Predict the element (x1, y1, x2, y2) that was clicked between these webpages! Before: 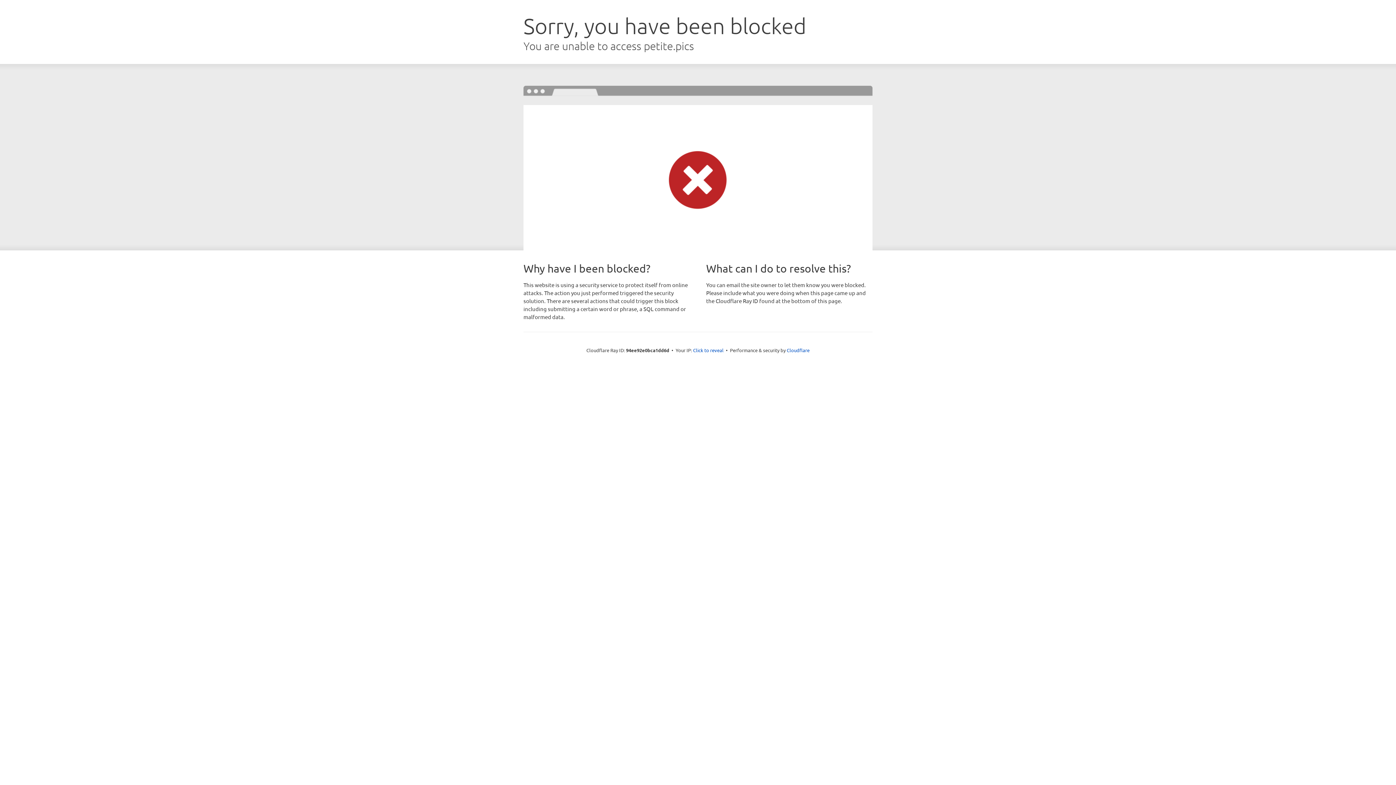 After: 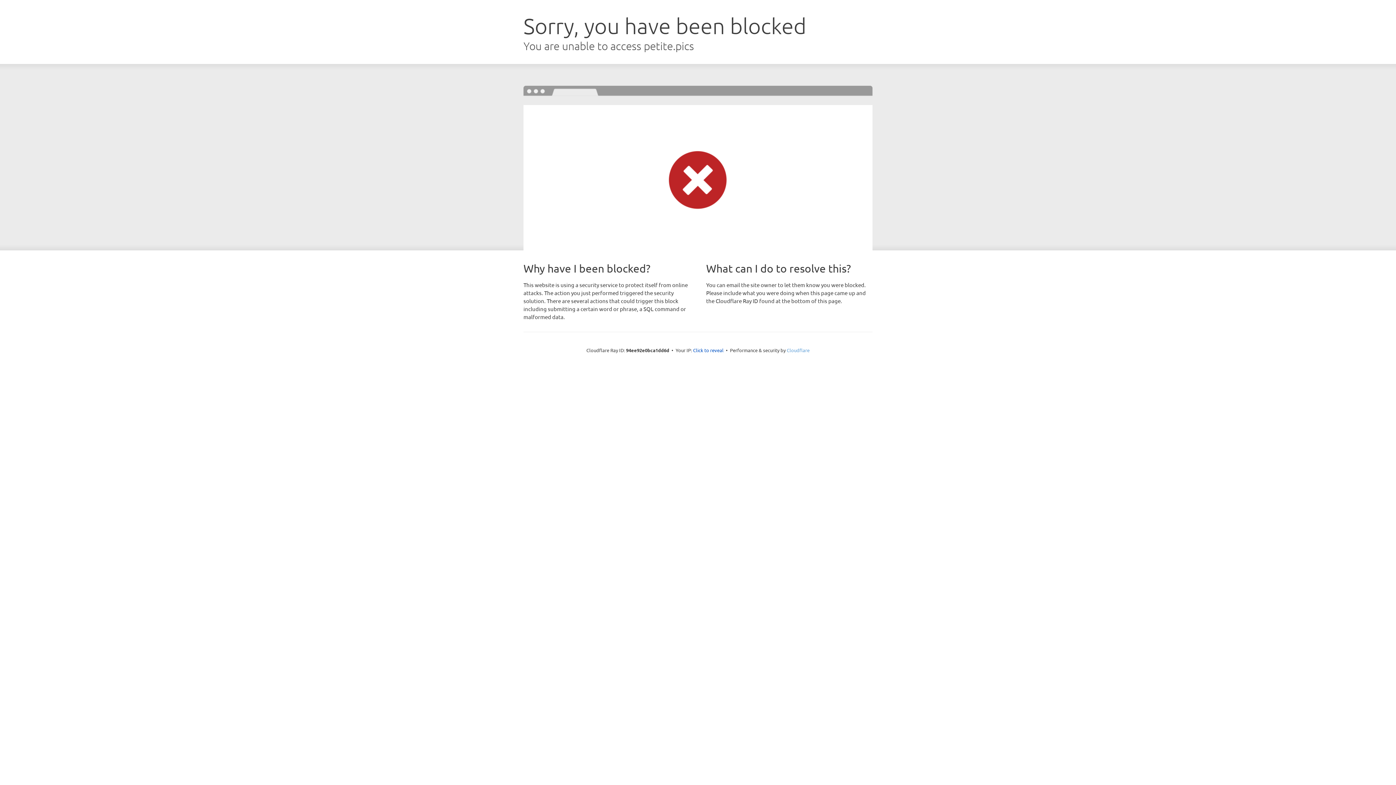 Action: bbox: (786, 347, 809, 353) label: Cloudflare